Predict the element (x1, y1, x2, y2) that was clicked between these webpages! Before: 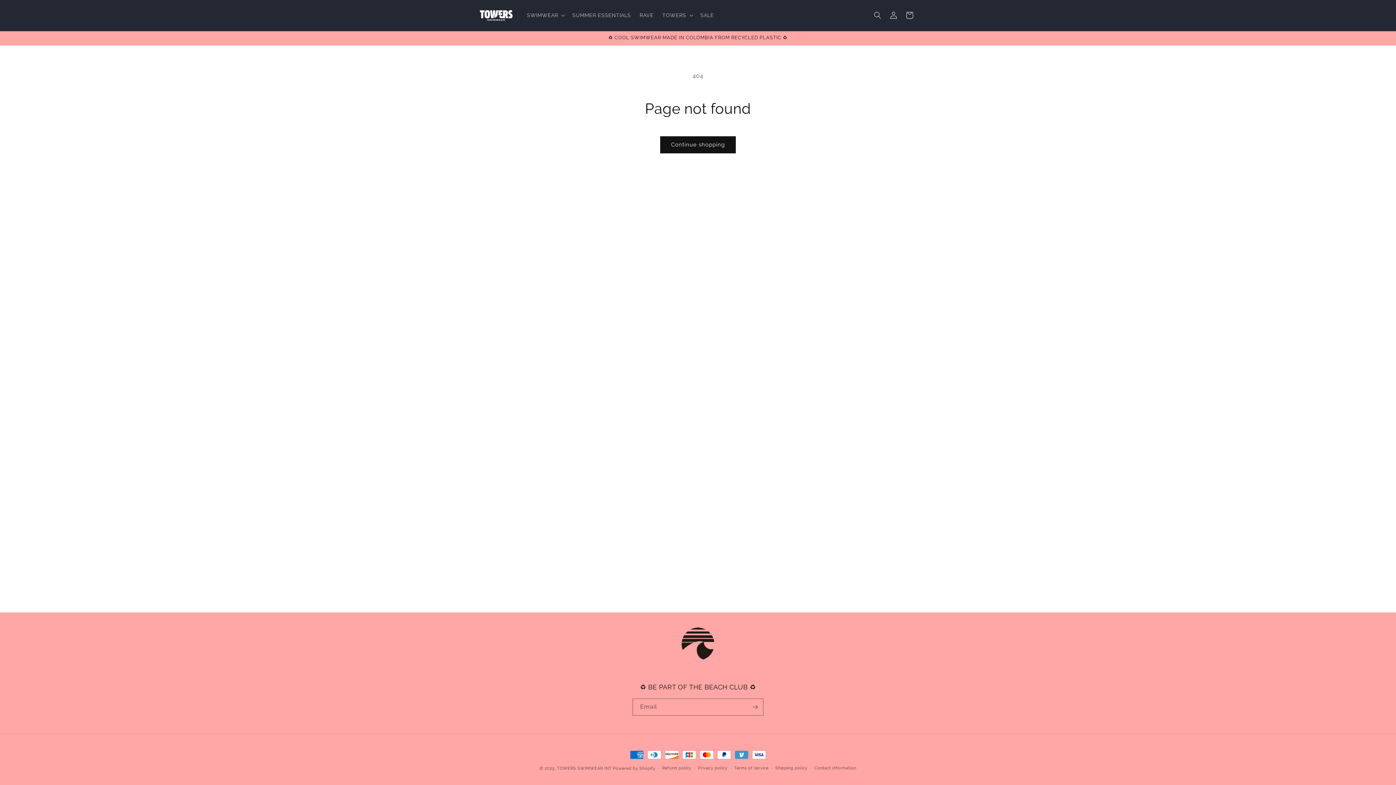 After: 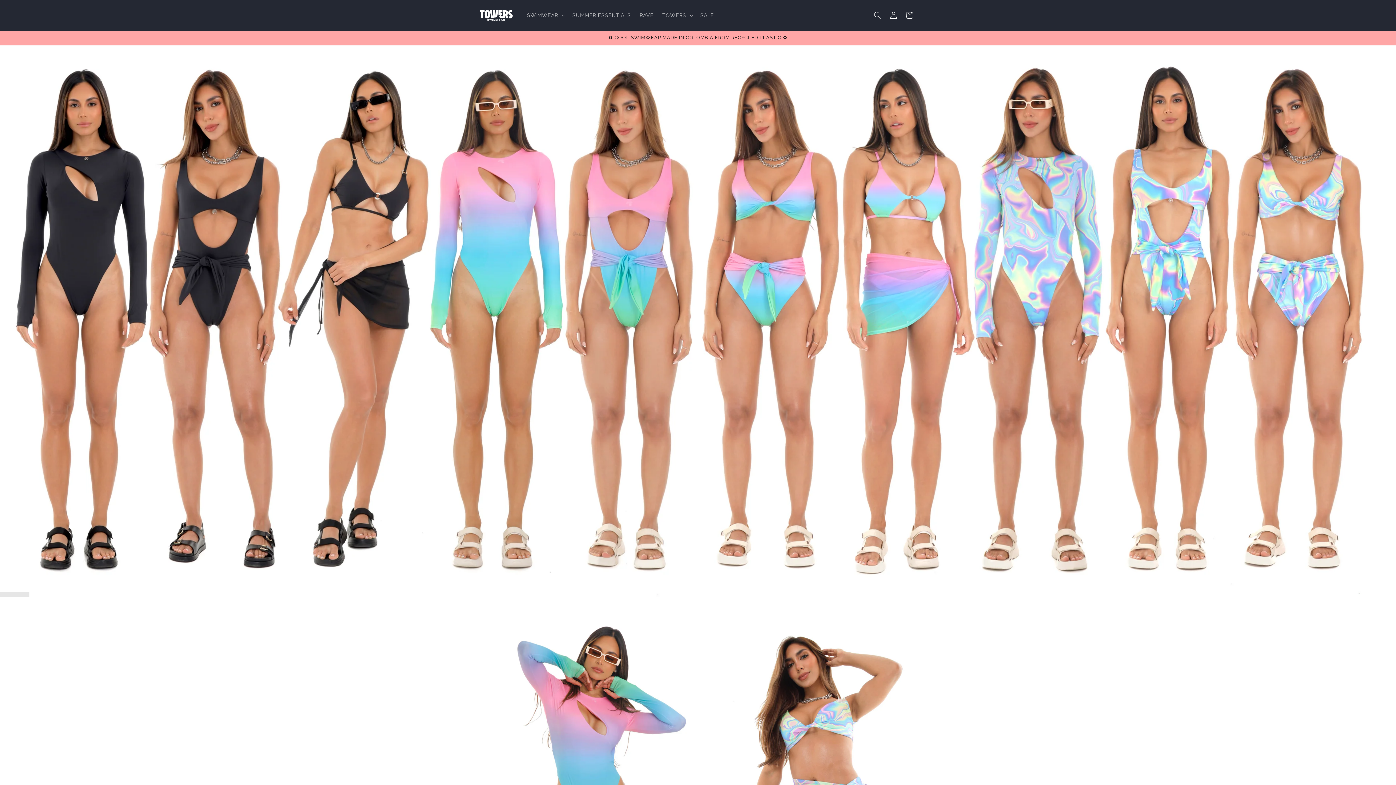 Action: bbox: (477, 7, 515, 23)